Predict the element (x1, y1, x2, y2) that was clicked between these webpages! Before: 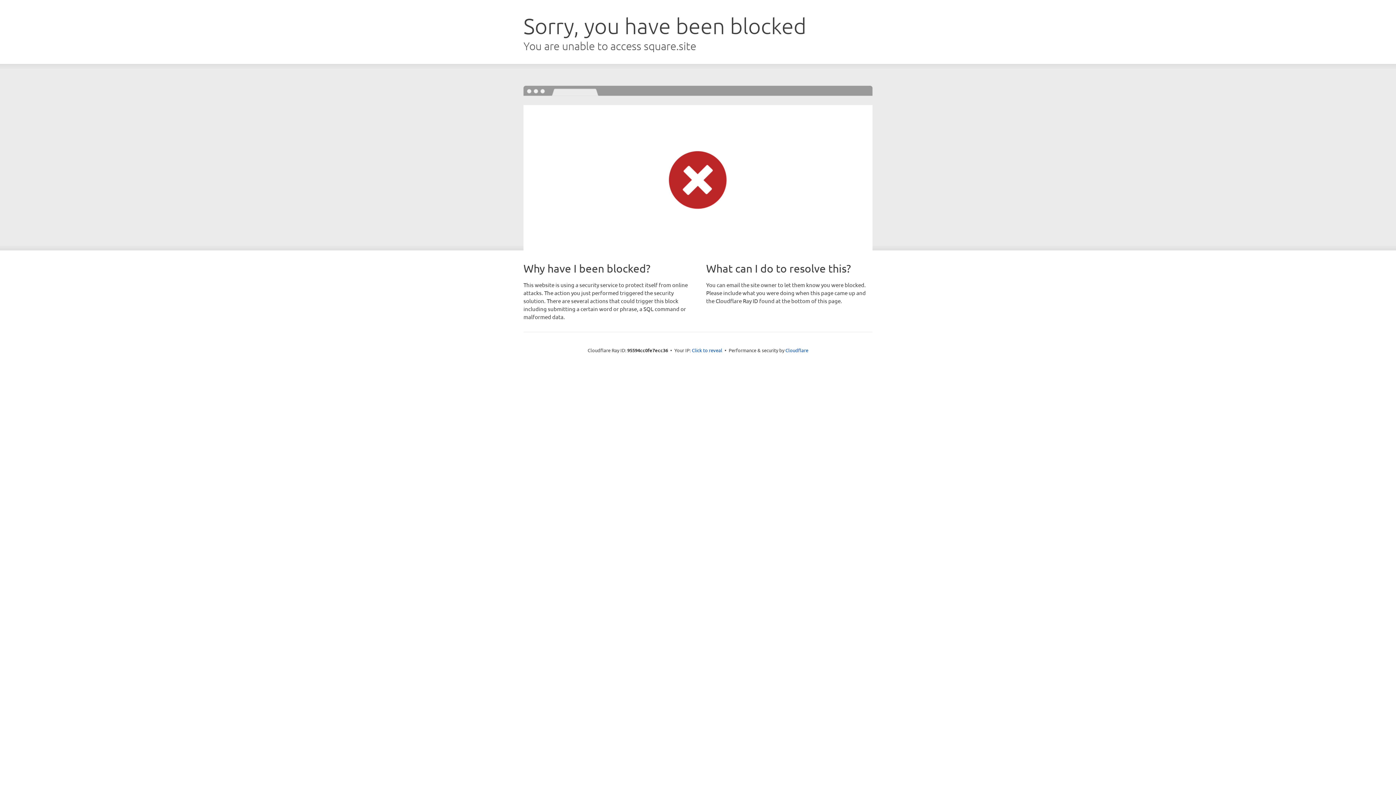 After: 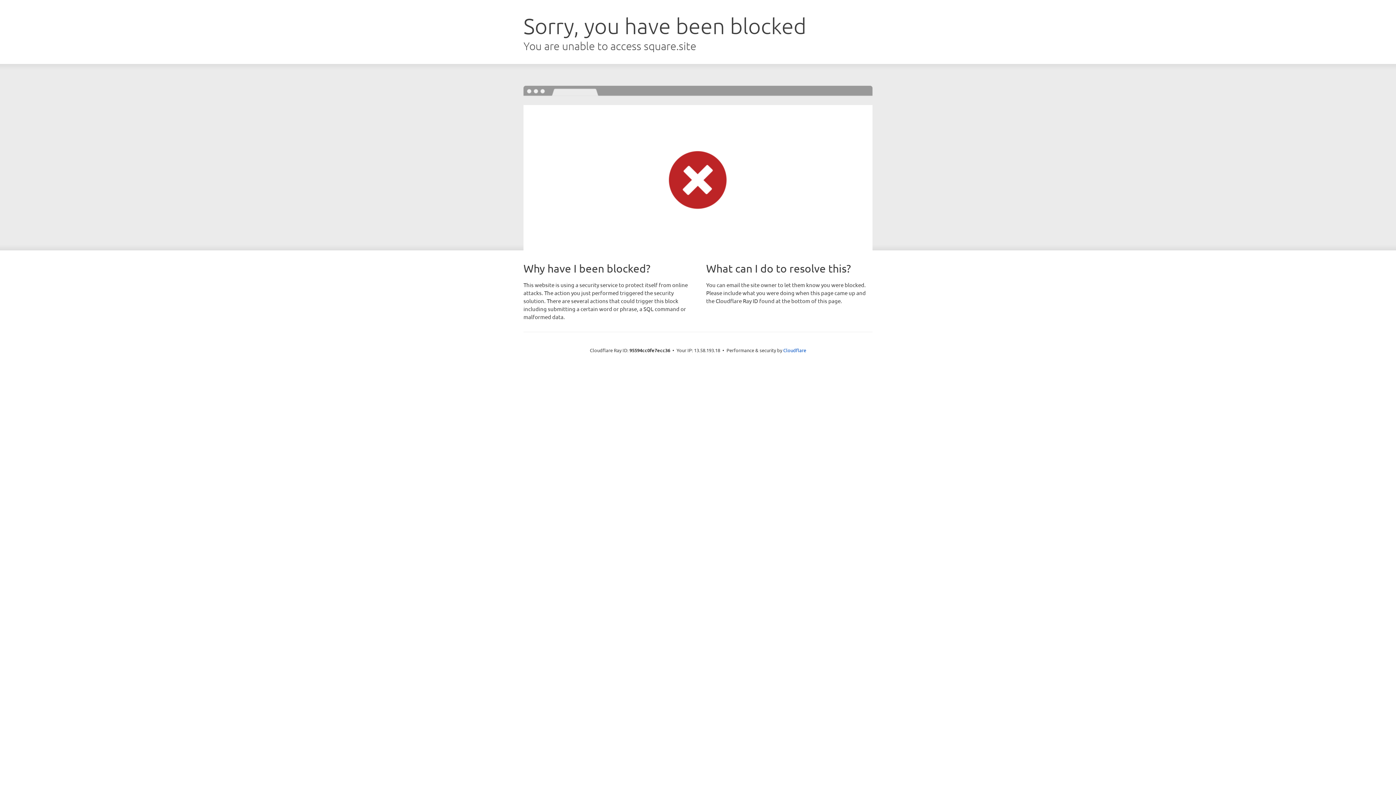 Action: label: Click to reveal bbox: (692, 346, 722, 353)